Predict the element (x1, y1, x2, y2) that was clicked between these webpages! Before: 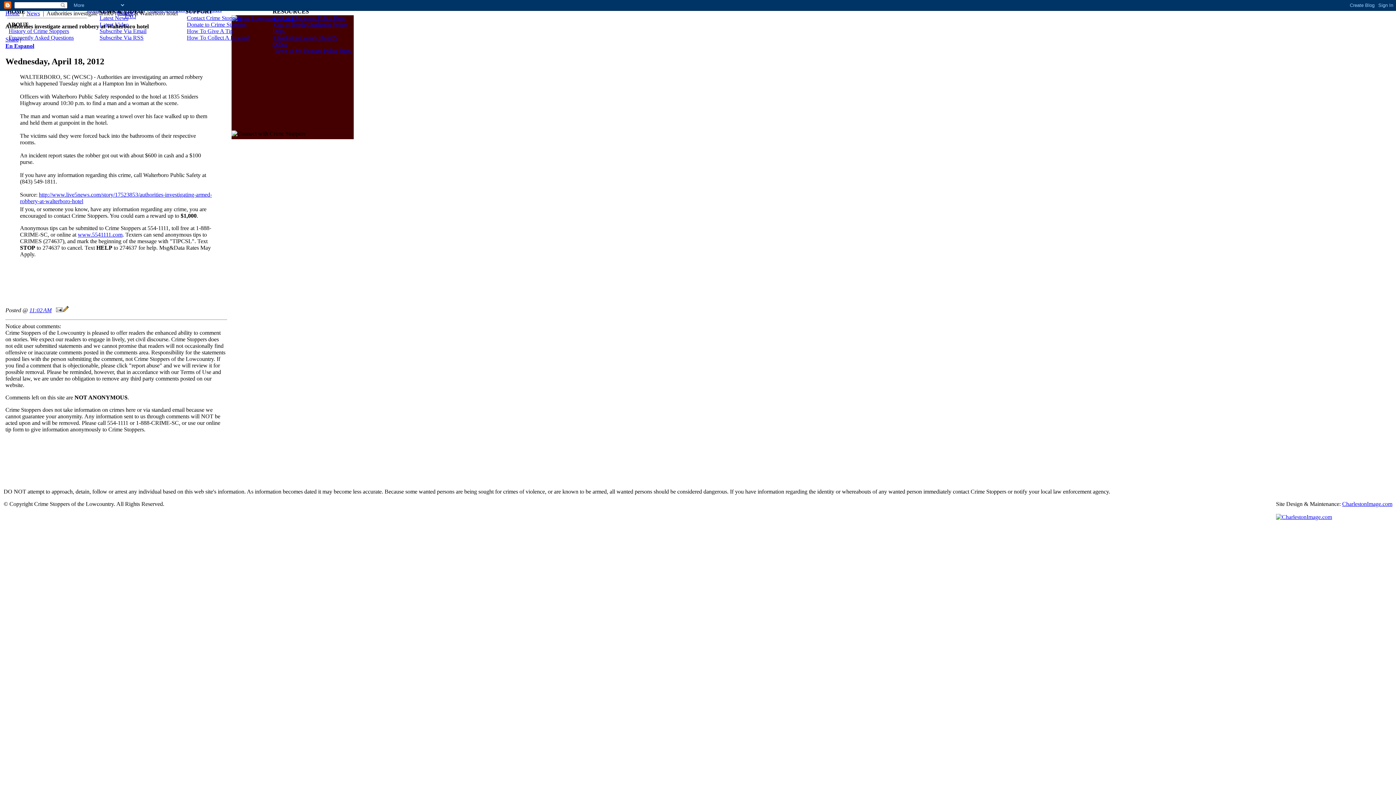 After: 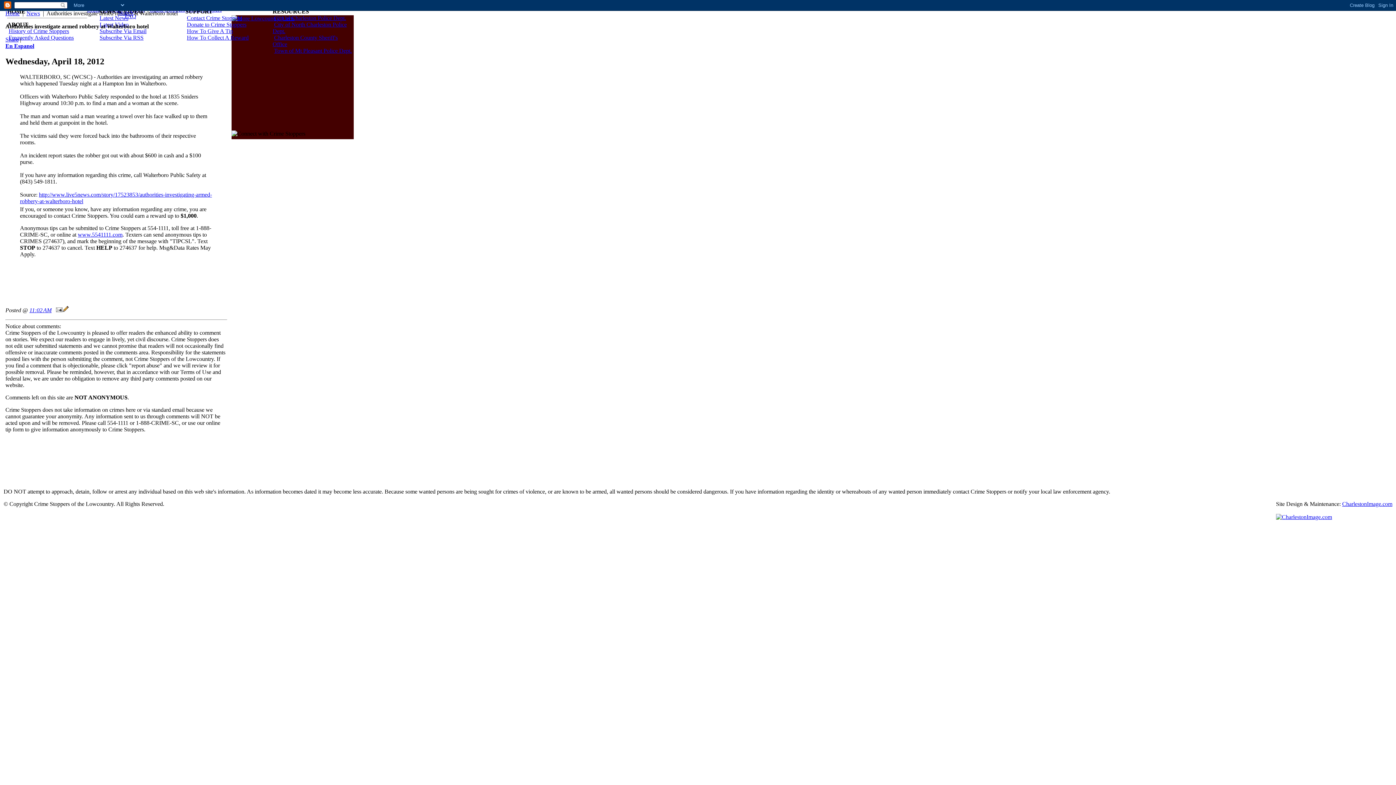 Action: bbox: (1276, 514, 1332, 520)